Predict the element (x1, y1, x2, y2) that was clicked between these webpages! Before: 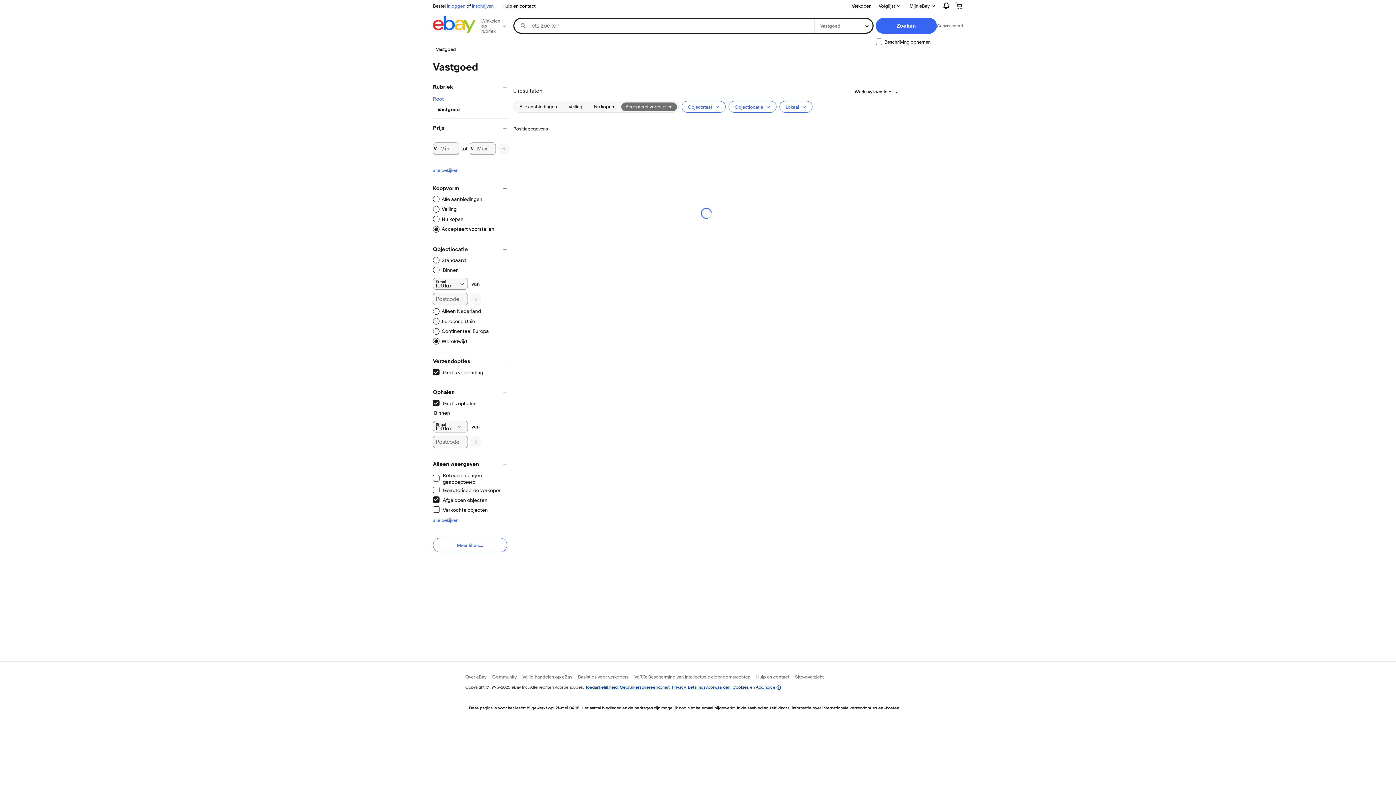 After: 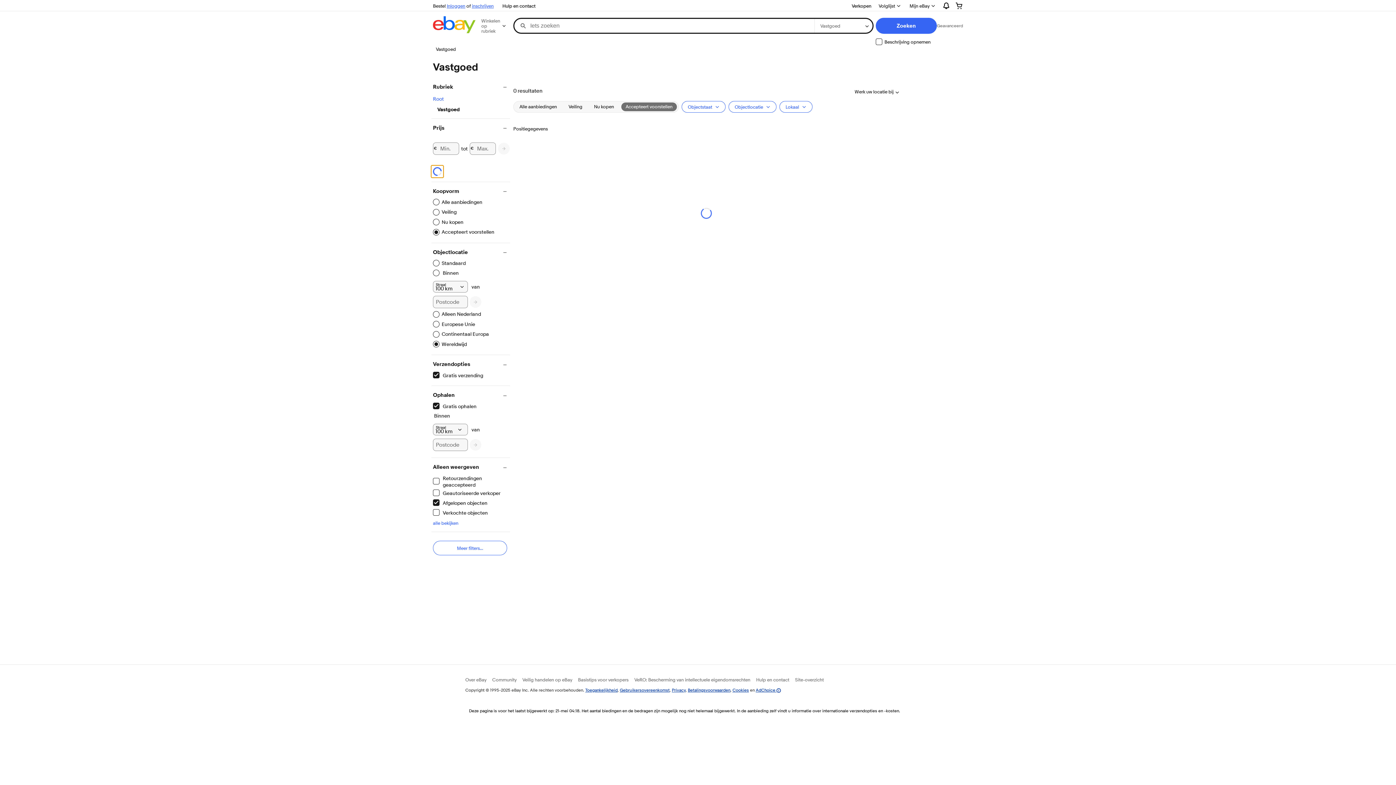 Action: label: alles bekijken - Prijs - opent dialoogvenster bbox: (433, 167, 458, 173)